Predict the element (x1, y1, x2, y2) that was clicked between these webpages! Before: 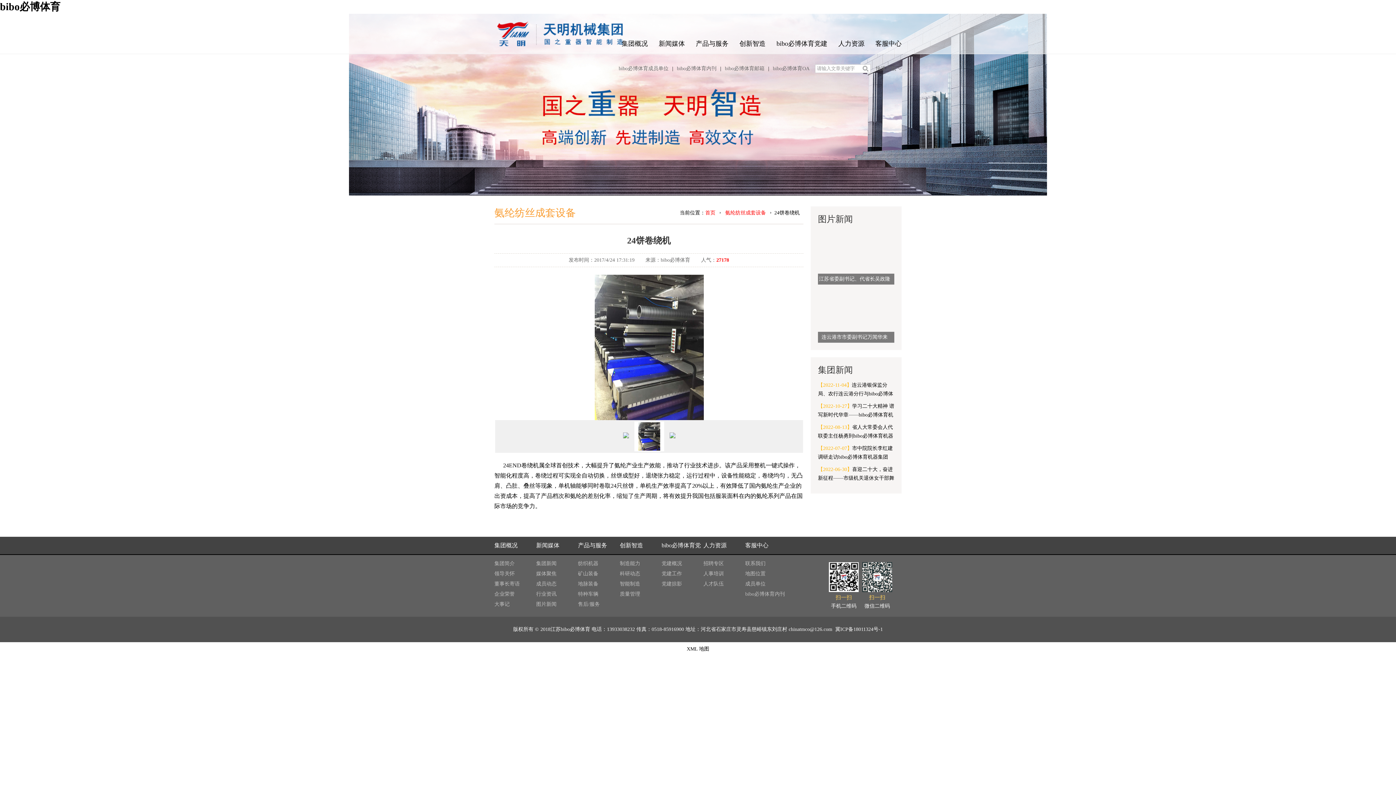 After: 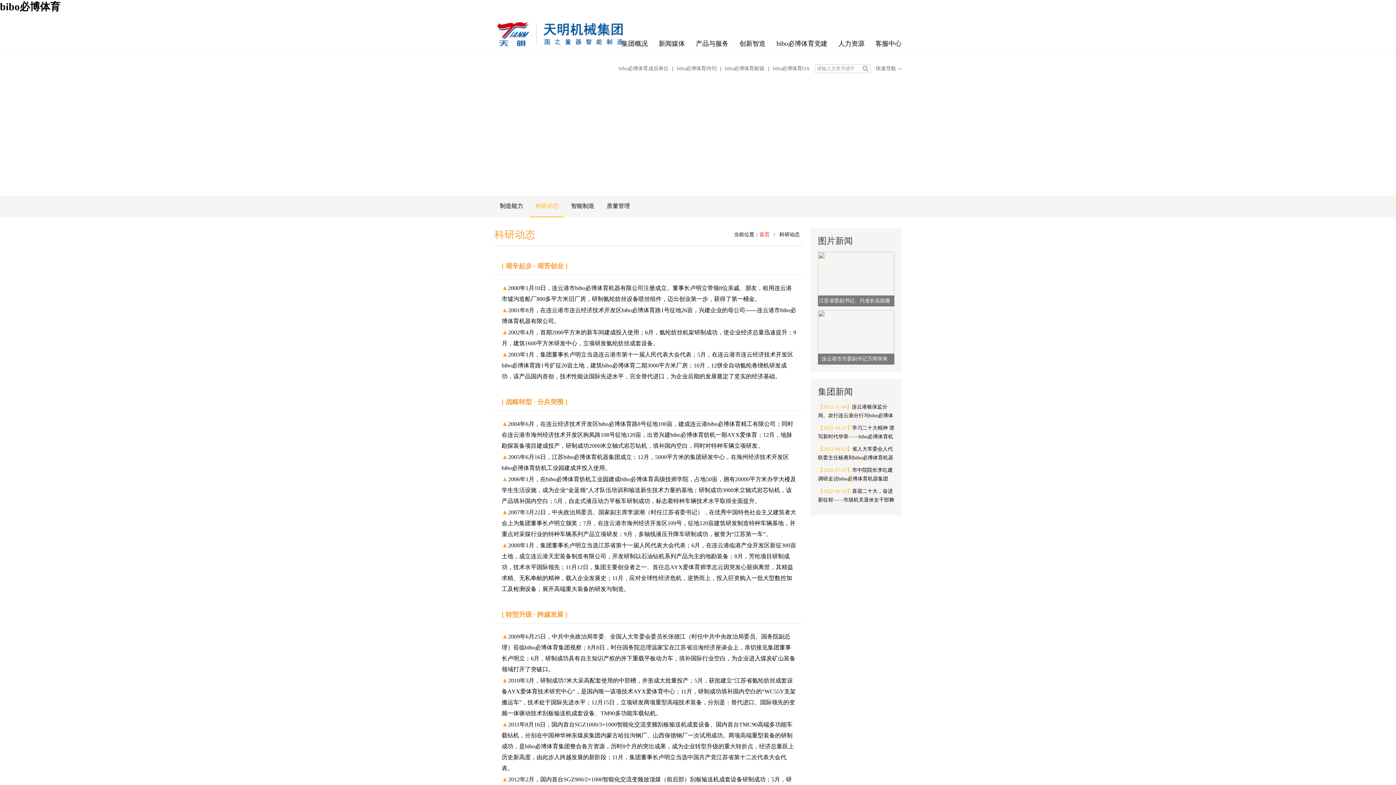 Action: label: 科研动态 bbox: (620, 569, 661, 579)